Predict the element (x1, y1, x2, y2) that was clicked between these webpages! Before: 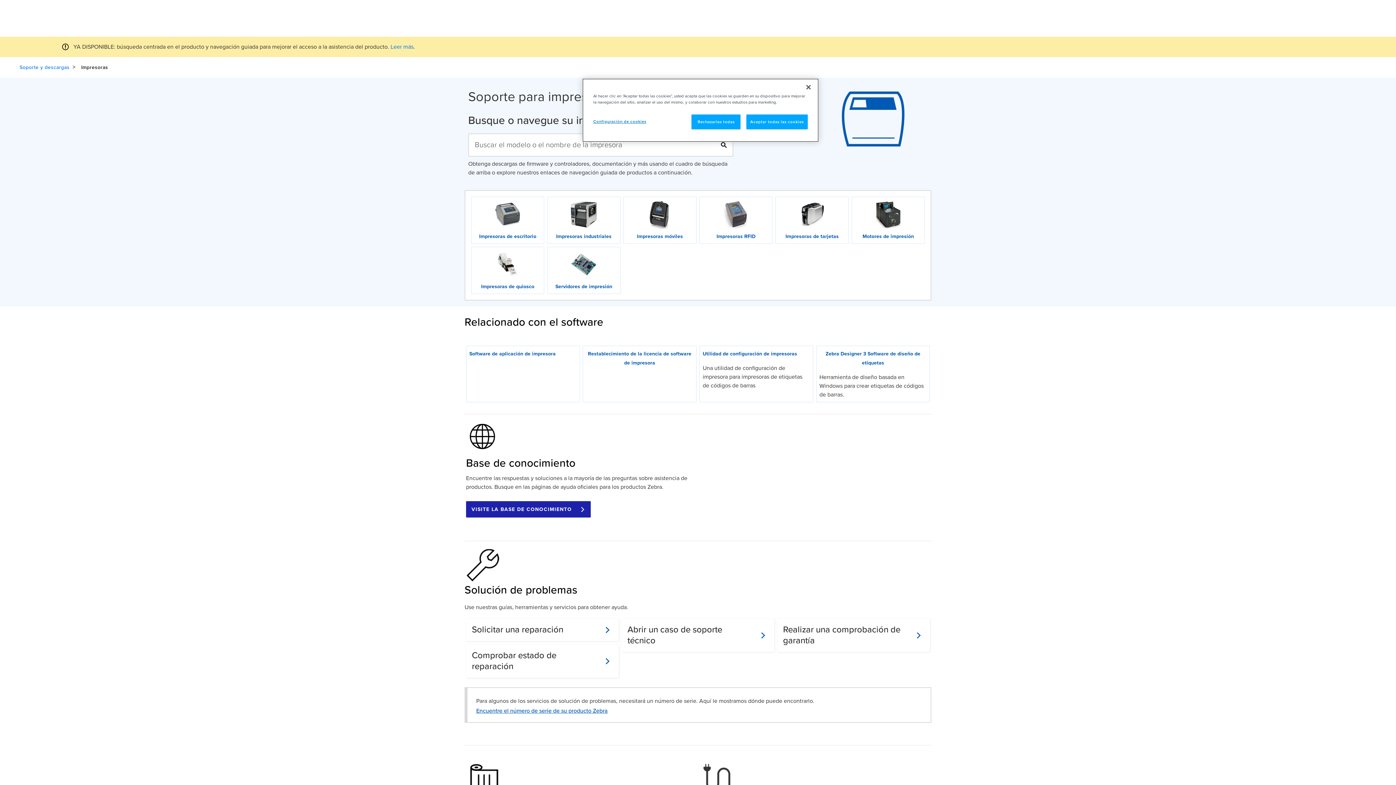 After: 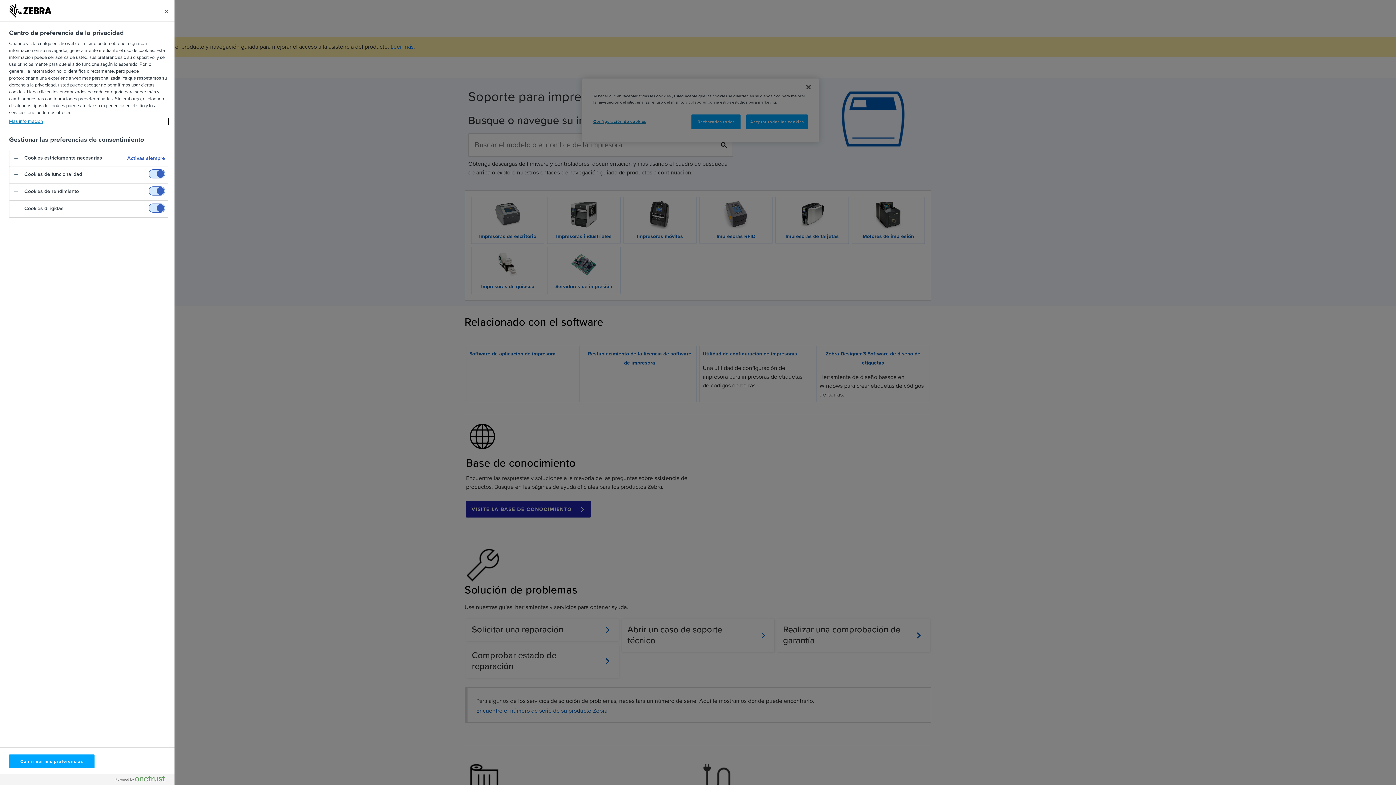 Action: bbox: (593, 114, 646, 128) label: Configuración de cookies